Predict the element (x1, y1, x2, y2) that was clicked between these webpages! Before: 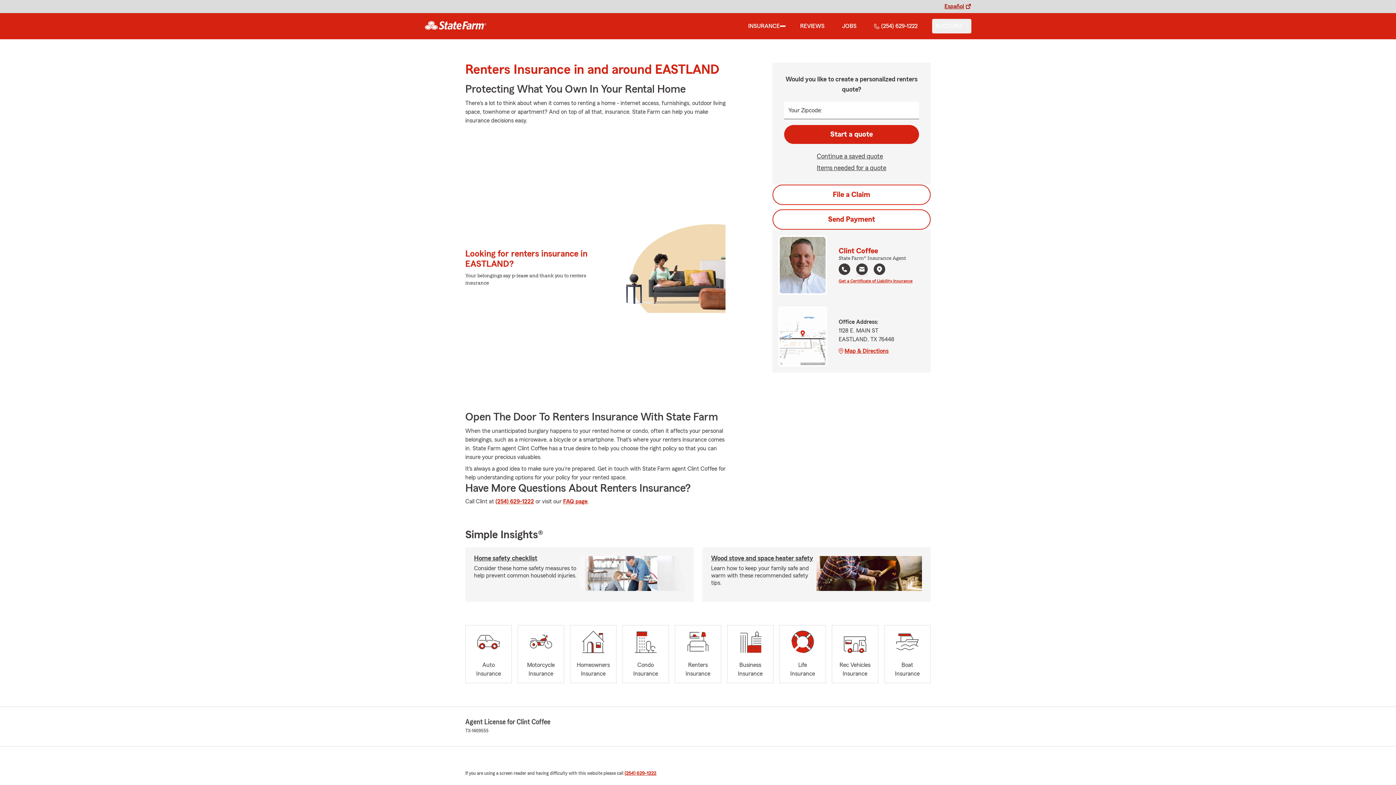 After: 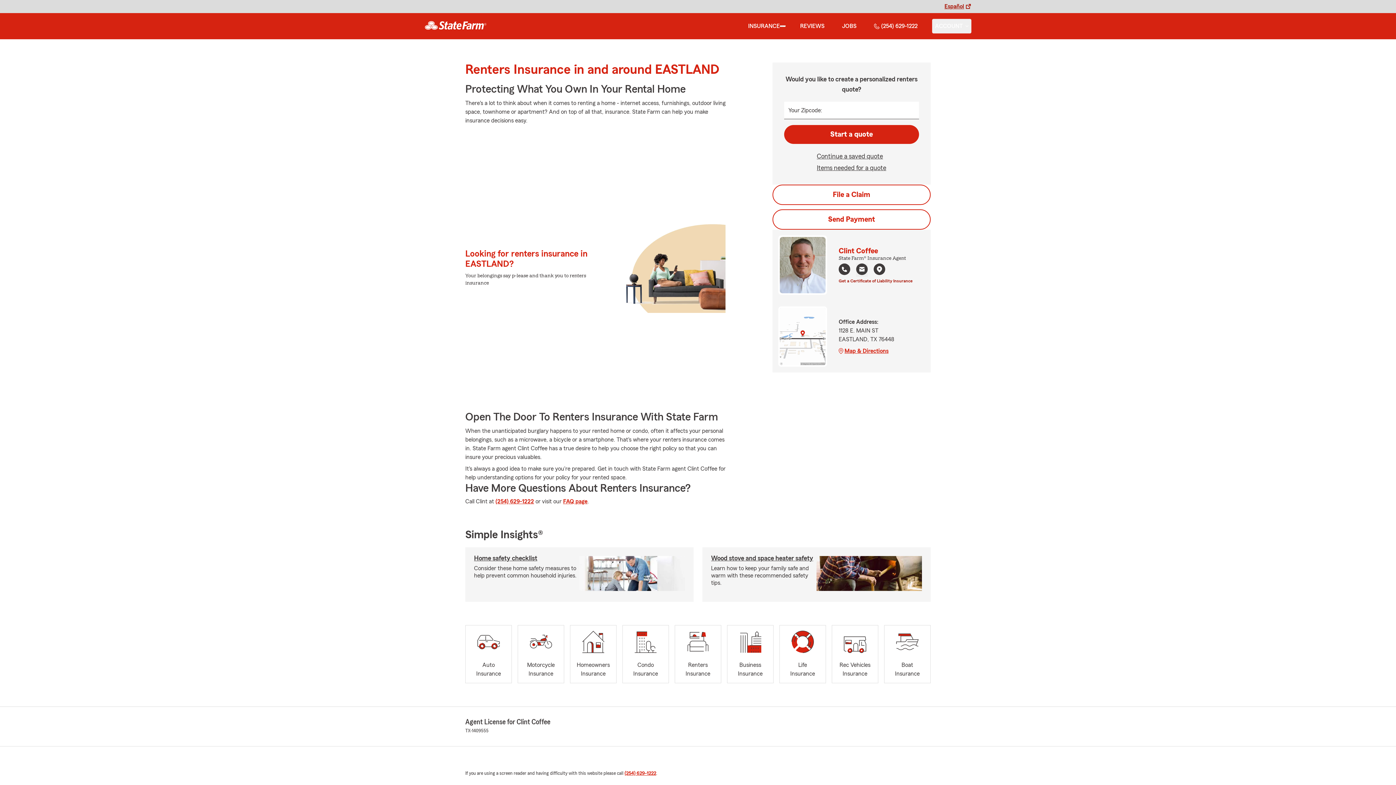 Action: bbox: (838, 277, 912, 283) label: Get a Certificate of Liability Insurance